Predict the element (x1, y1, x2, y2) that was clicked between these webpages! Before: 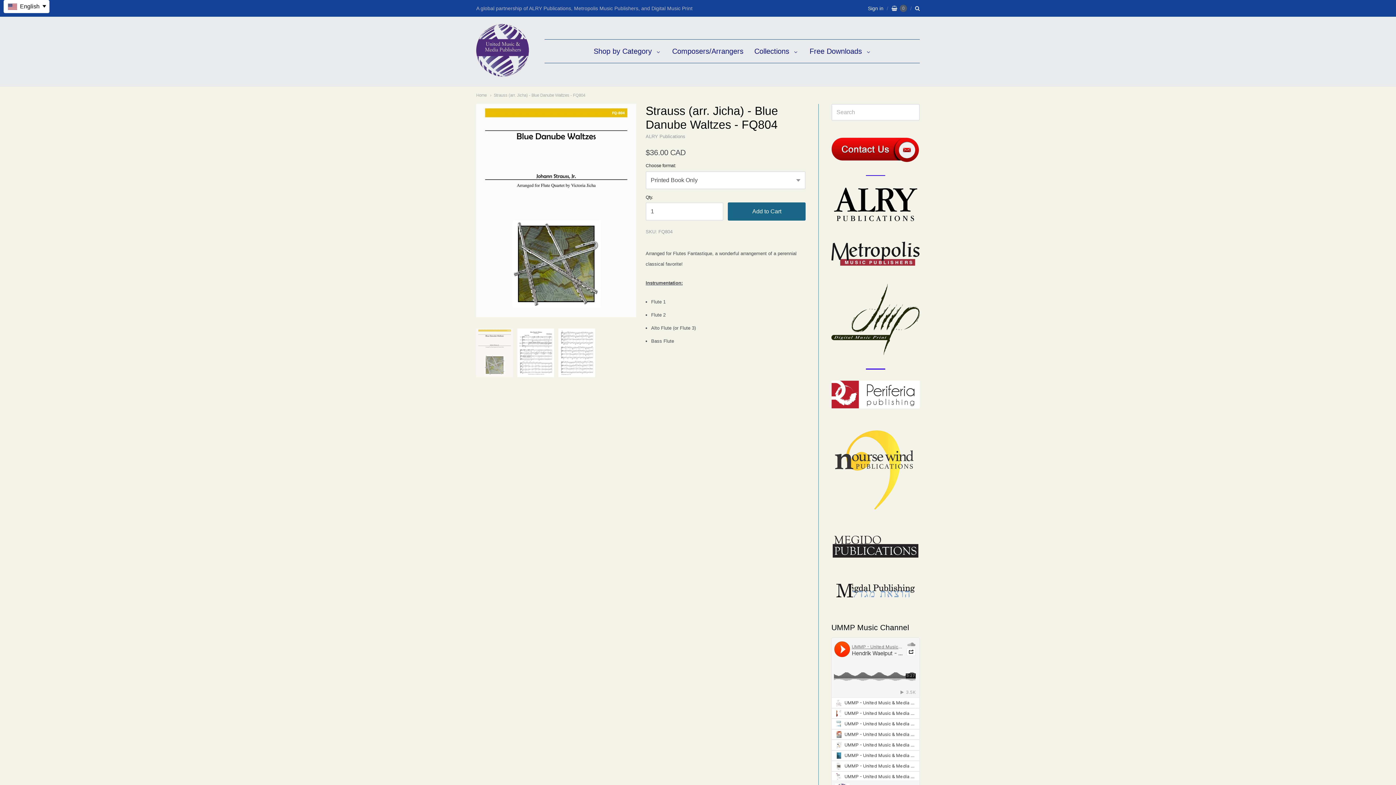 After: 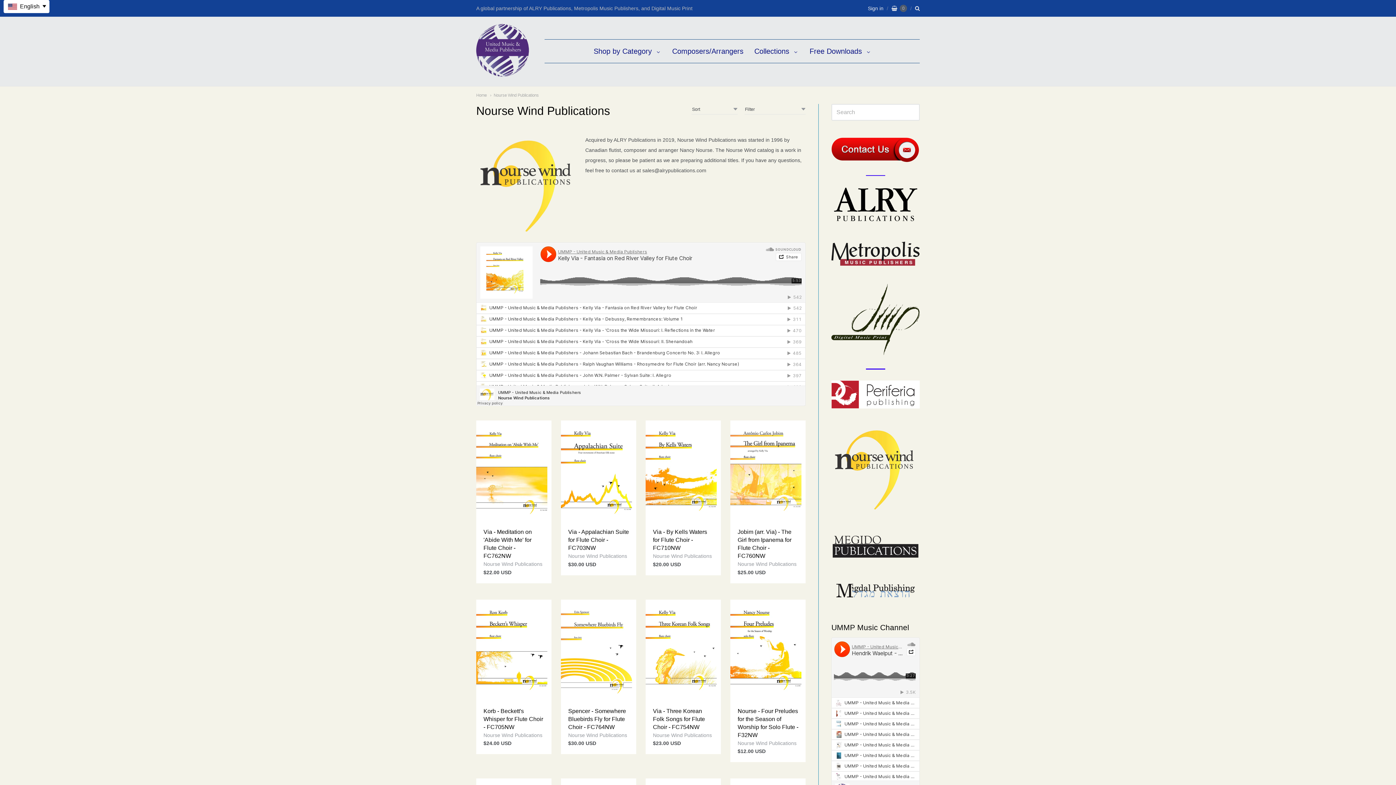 Action: bbox: (831, 510, 919, 517)